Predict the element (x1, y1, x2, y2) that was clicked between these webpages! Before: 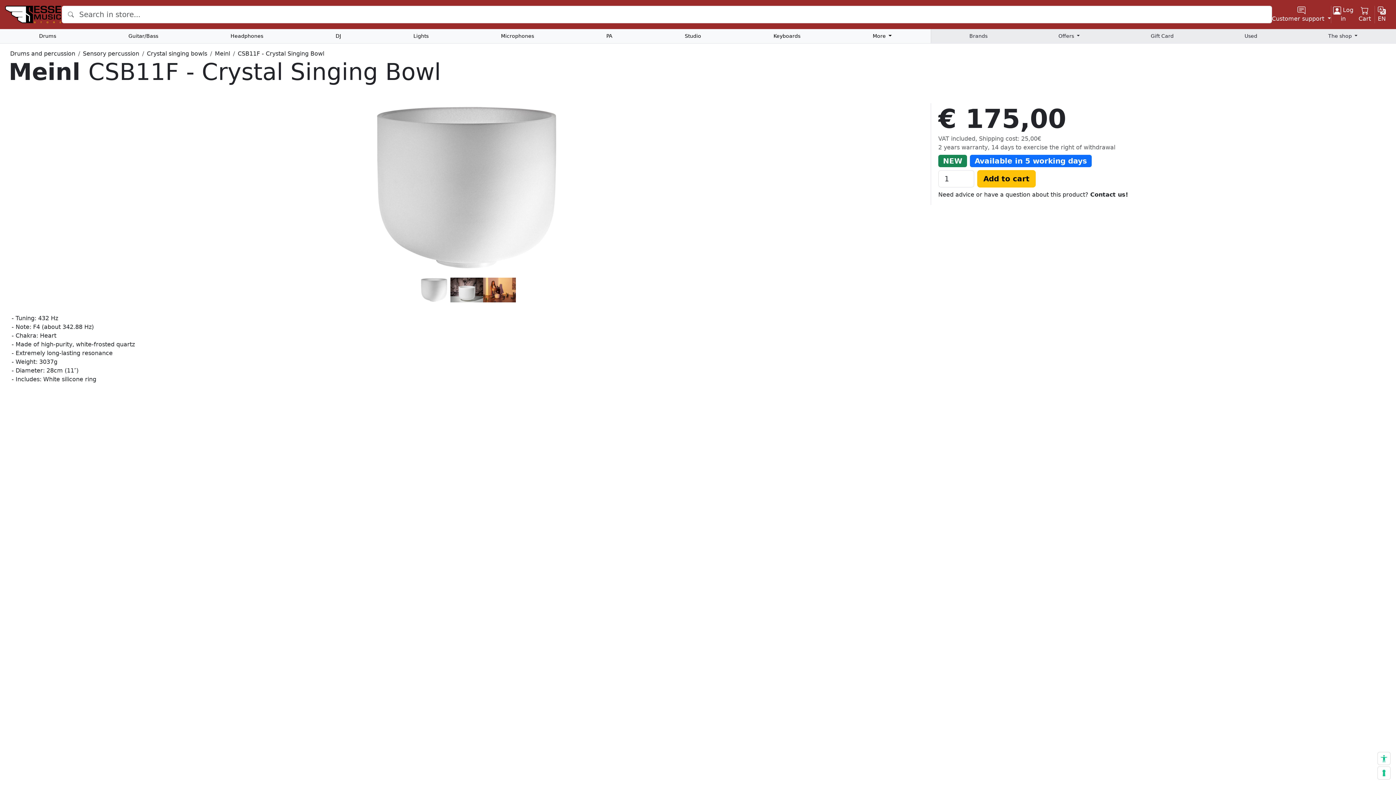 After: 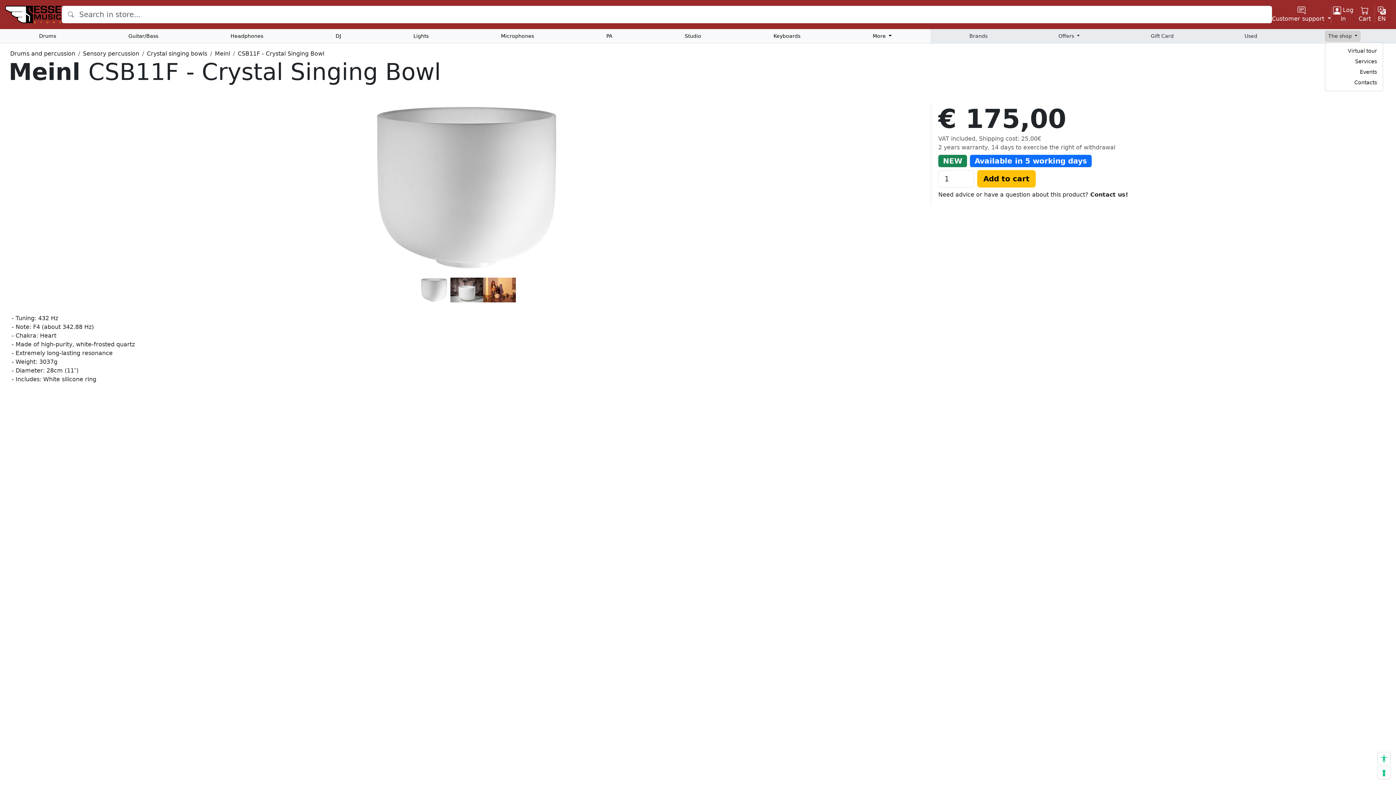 Action: bbox: (1325, 30, 1361, 41) label: The shop 